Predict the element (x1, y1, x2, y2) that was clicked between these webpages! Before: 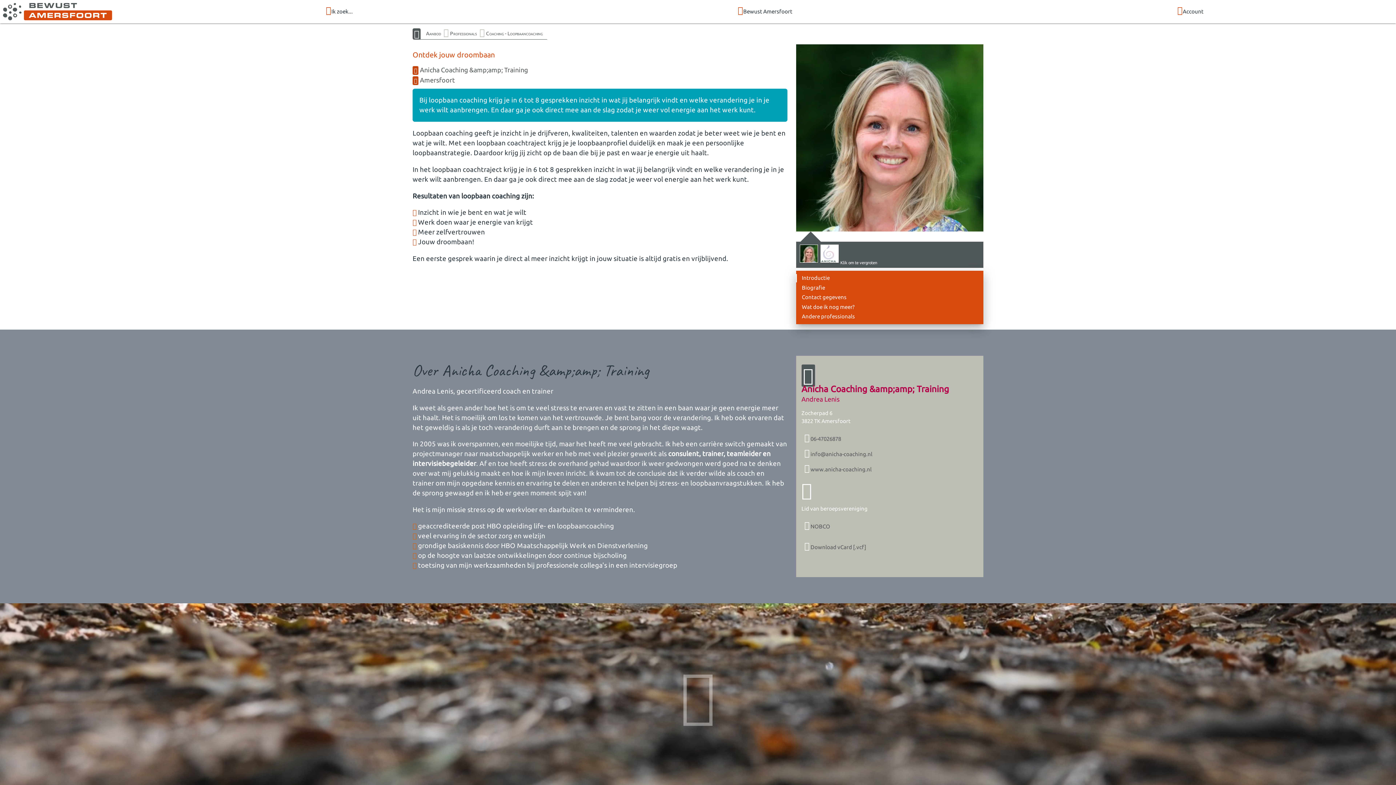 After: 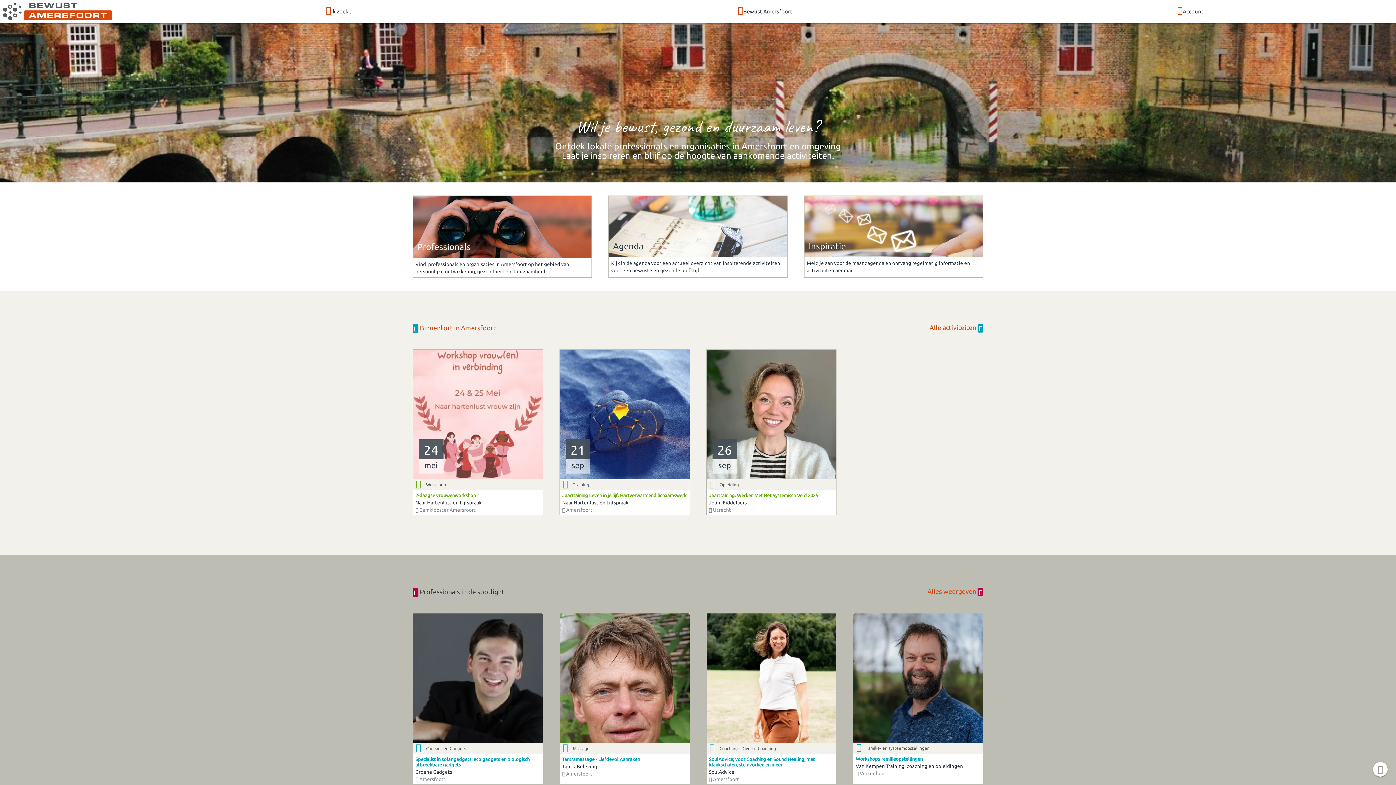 Action: bbox: (412, 28, 420, 39)